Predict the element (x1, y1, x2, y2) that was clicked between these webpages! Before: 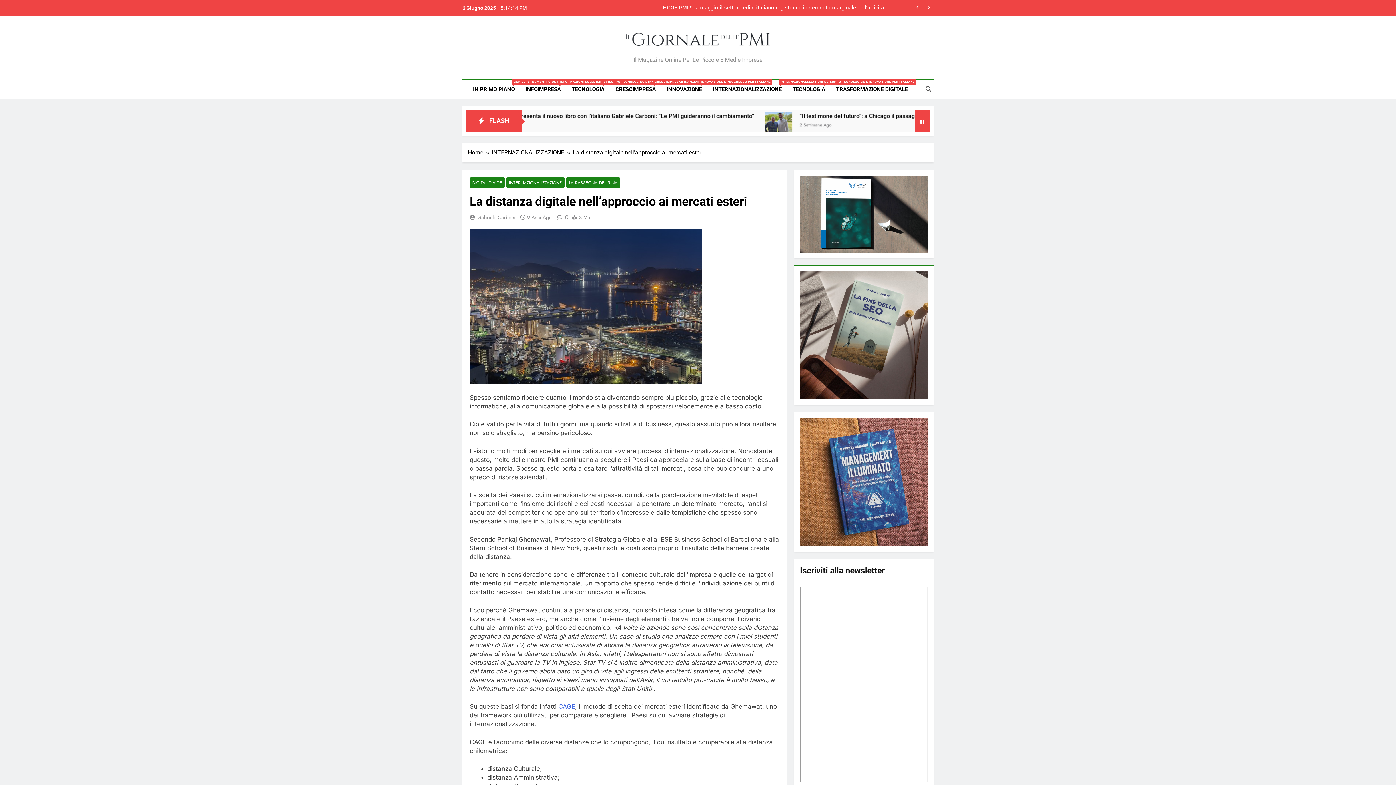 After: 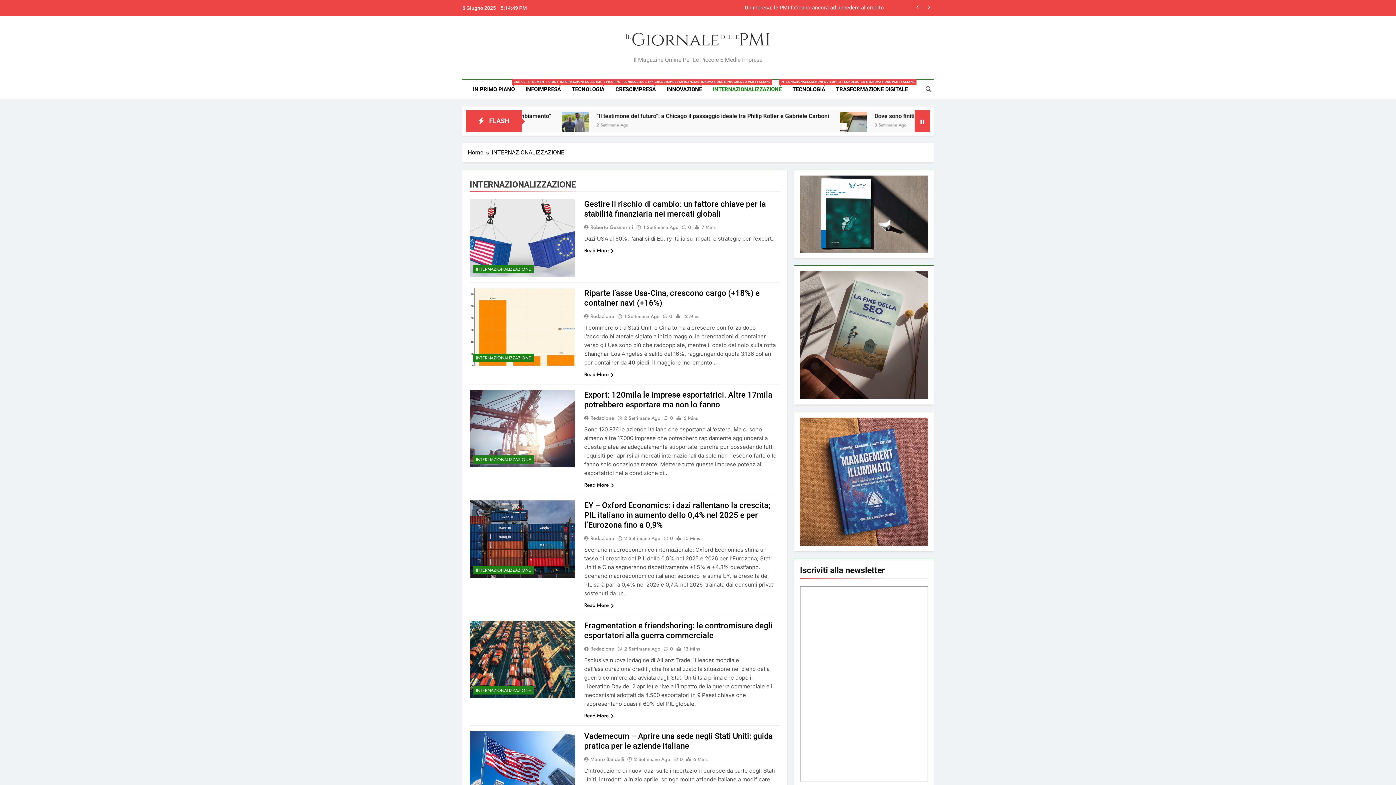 Action: bbox: (492, 148, 573, 157) label: INTERNAZIONALIZZAZIONE